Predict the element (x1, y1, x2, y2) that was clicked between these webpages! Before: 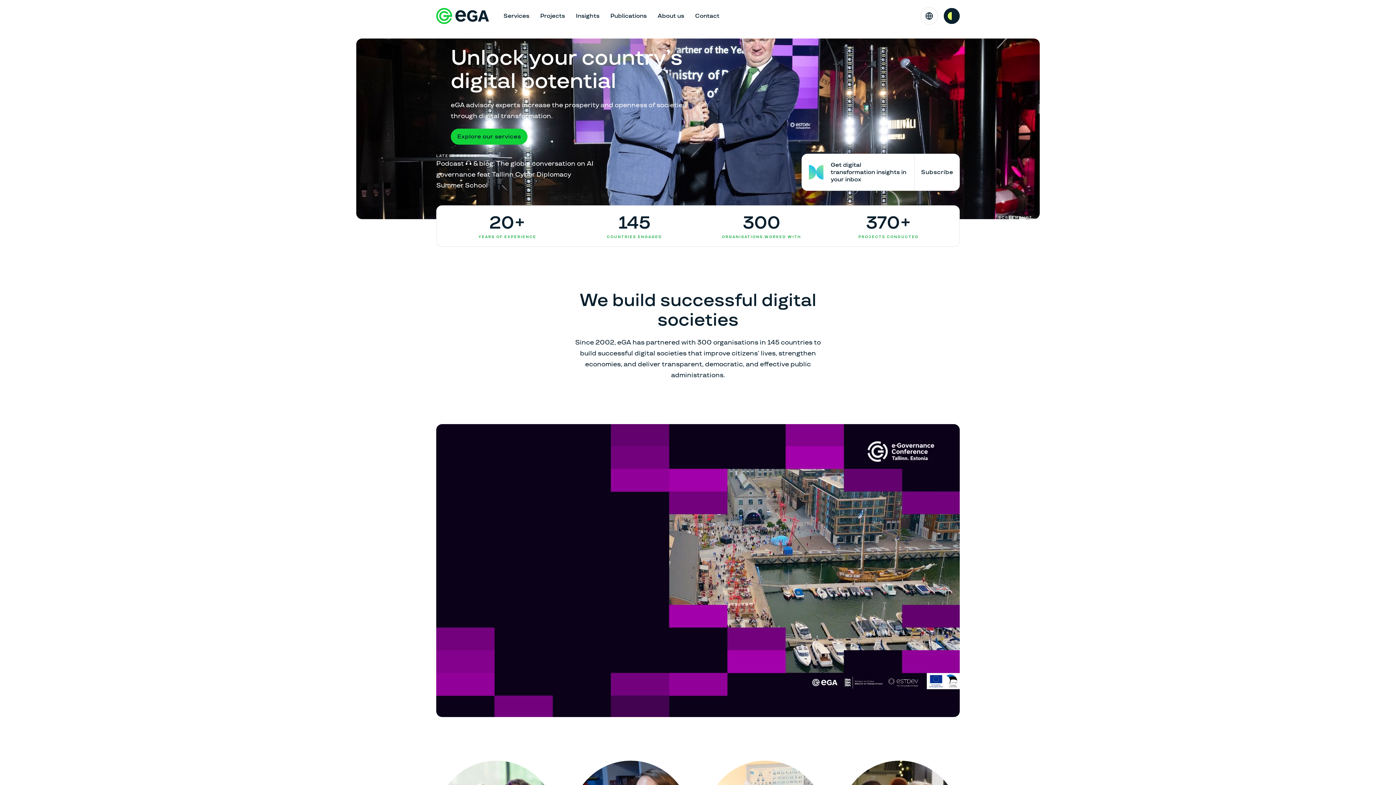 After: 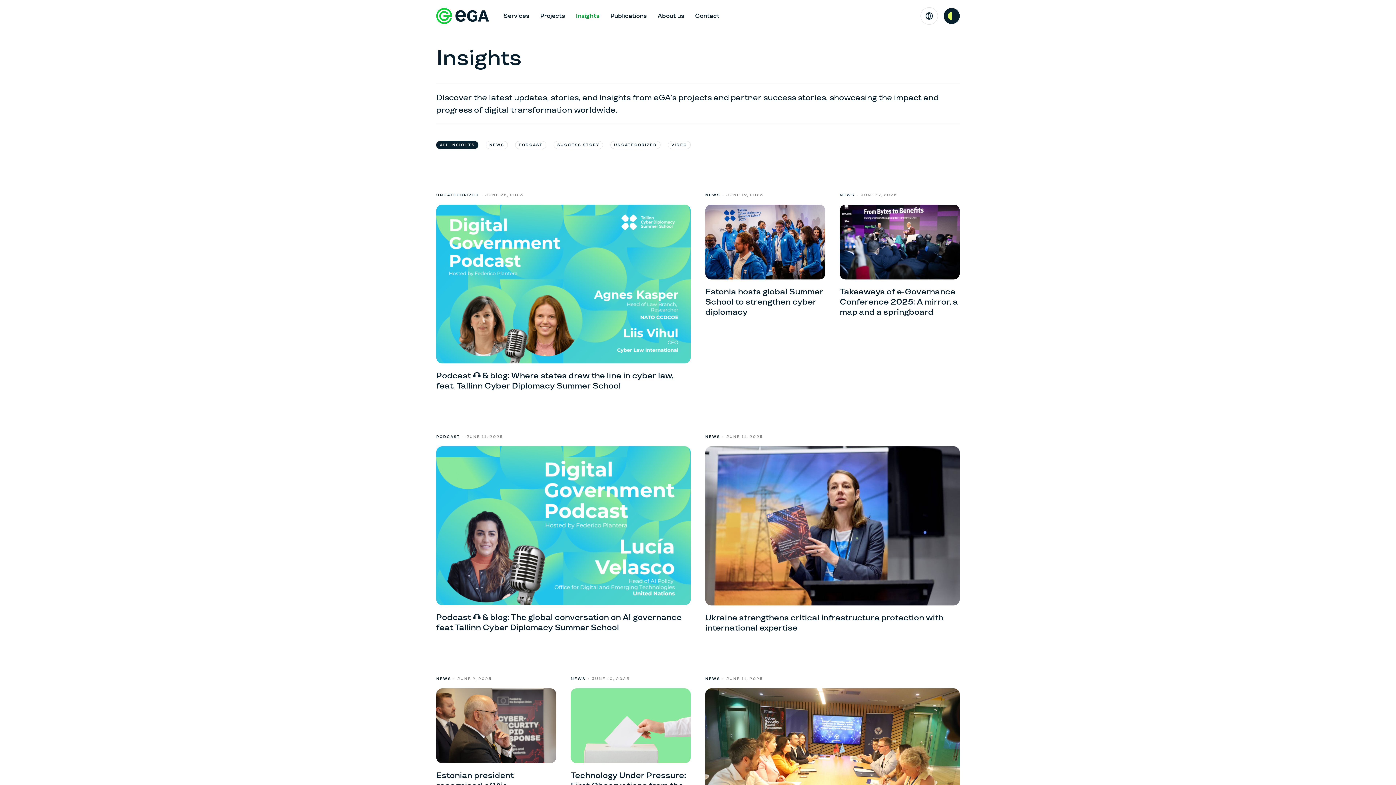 Action: label: Insights bbox: (570, 7, 605, 24)